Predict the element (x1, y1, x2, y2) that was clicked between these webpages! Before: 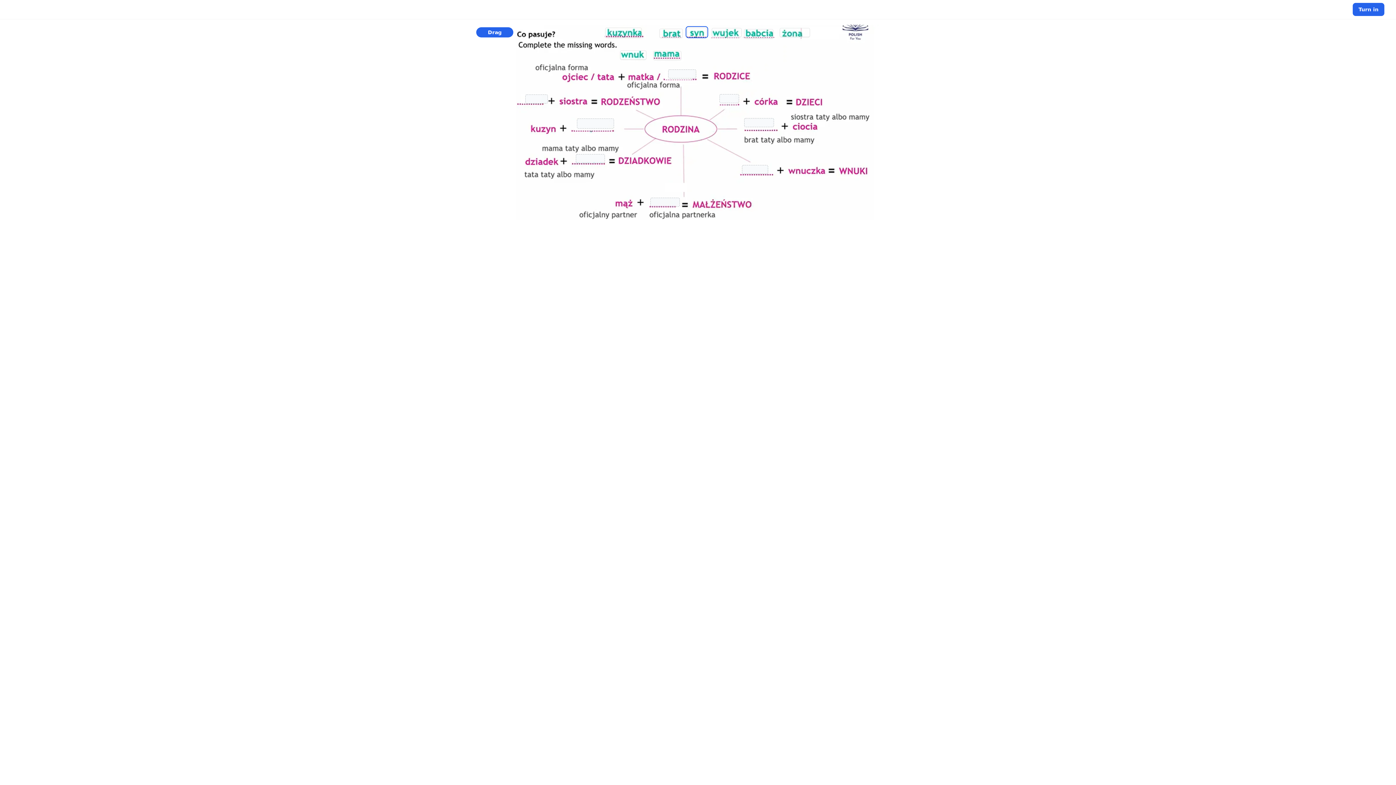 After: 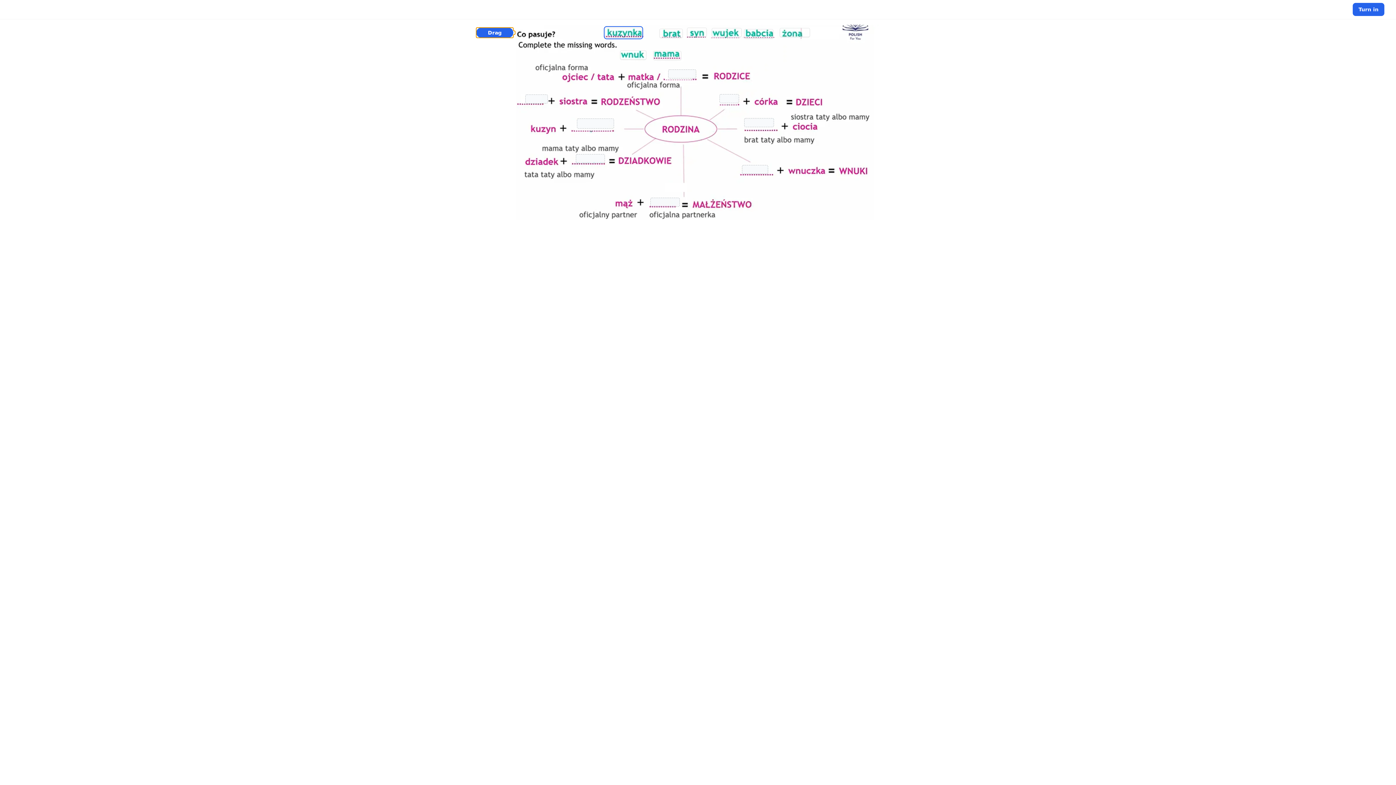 Action: label: Drag bbox: (476, 27, 513, 37)